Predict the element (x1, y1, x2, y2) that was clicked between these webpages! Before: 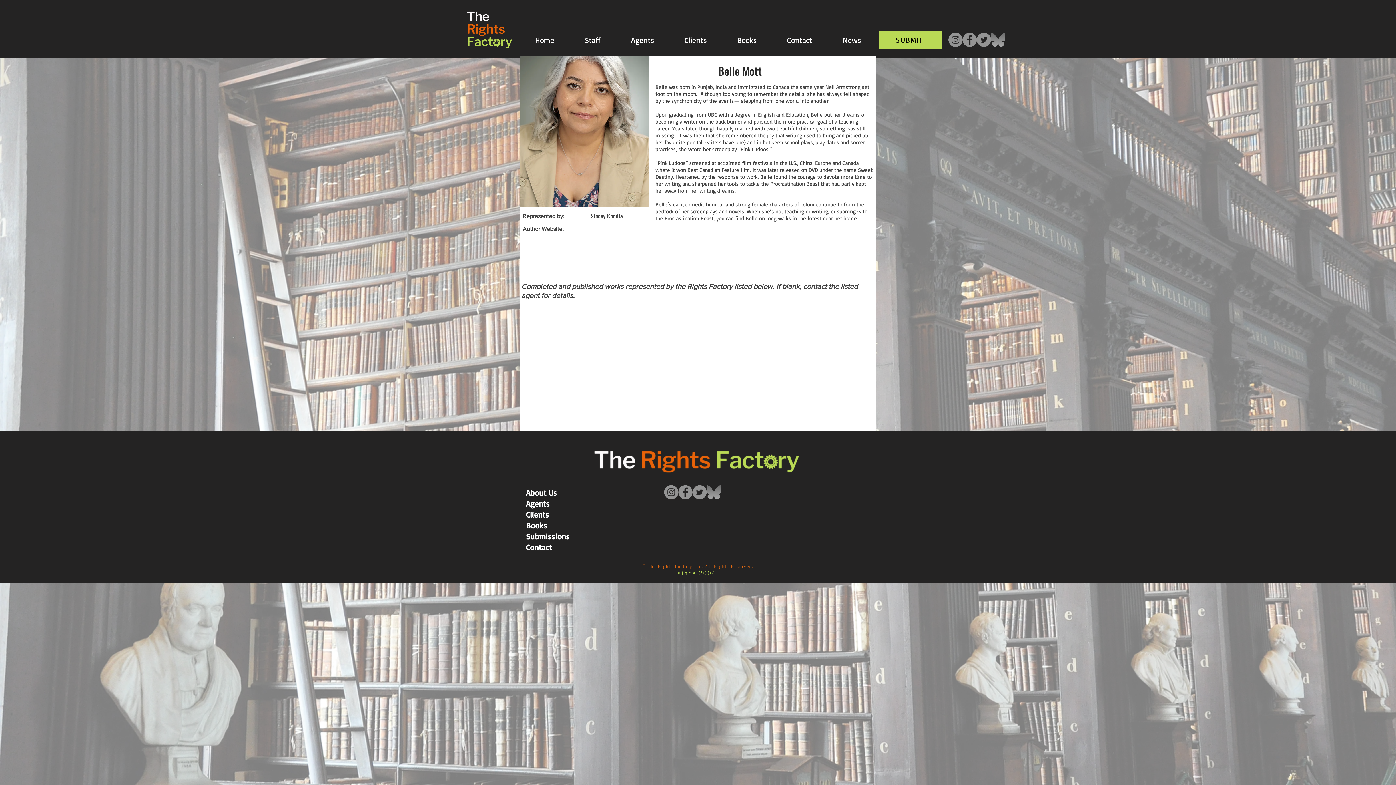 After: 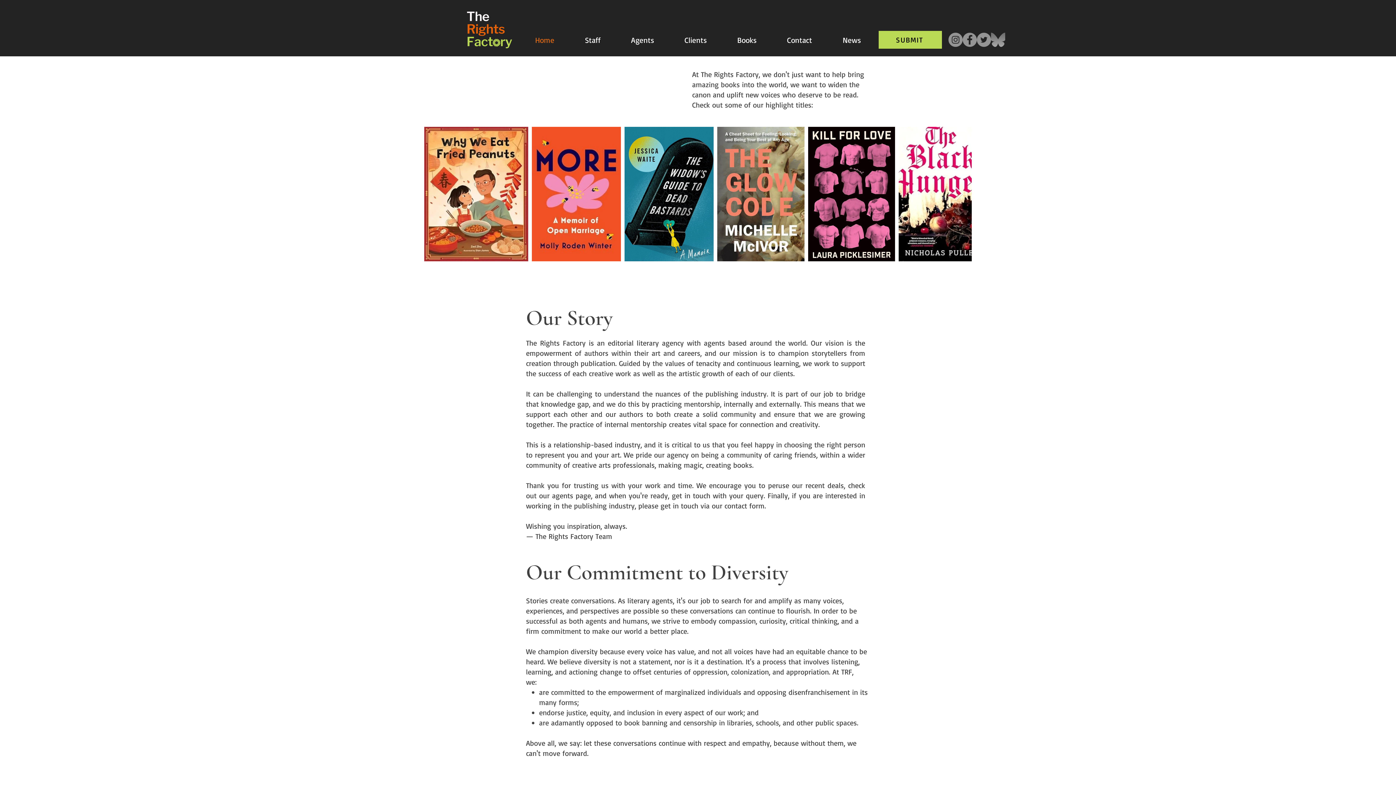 Action: label: About Us bbox: (526, 488, 557, 497)